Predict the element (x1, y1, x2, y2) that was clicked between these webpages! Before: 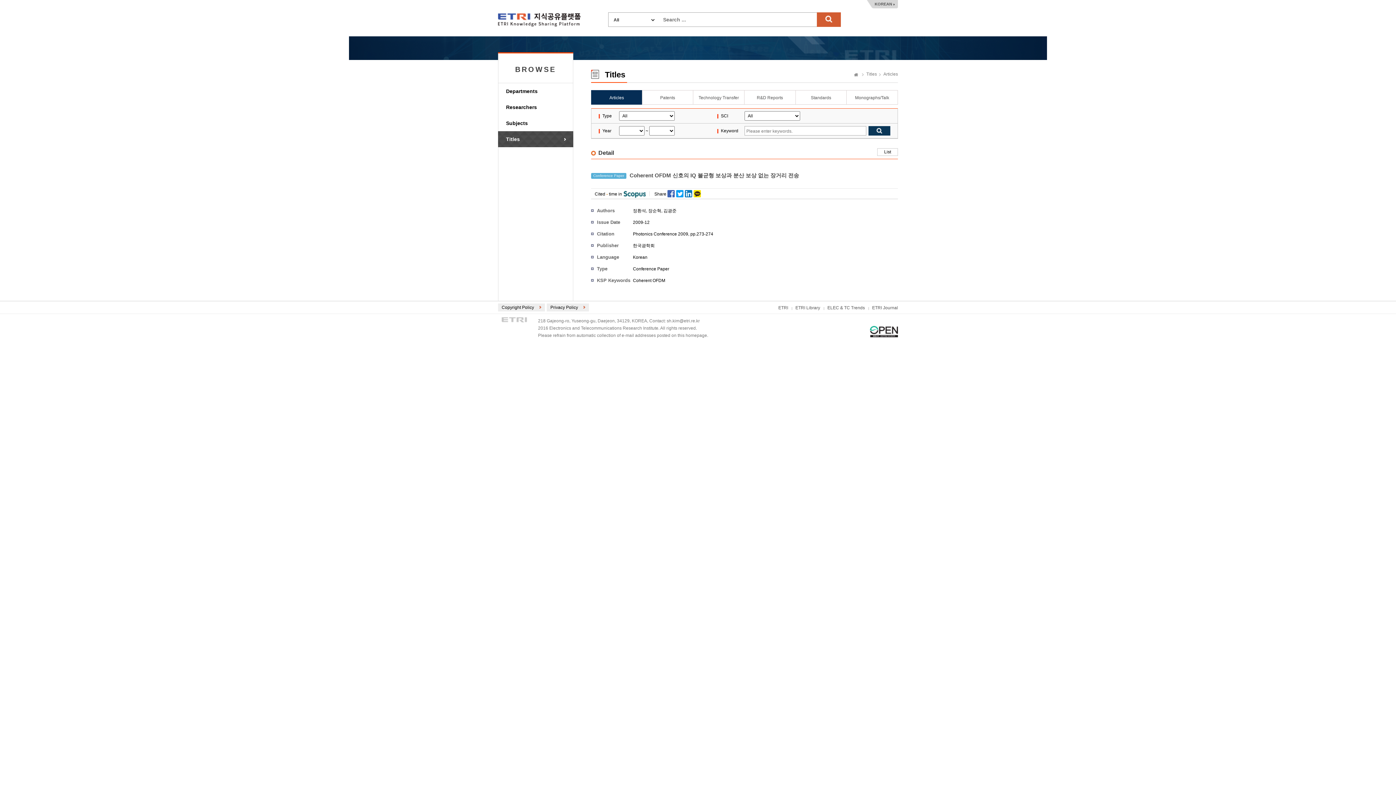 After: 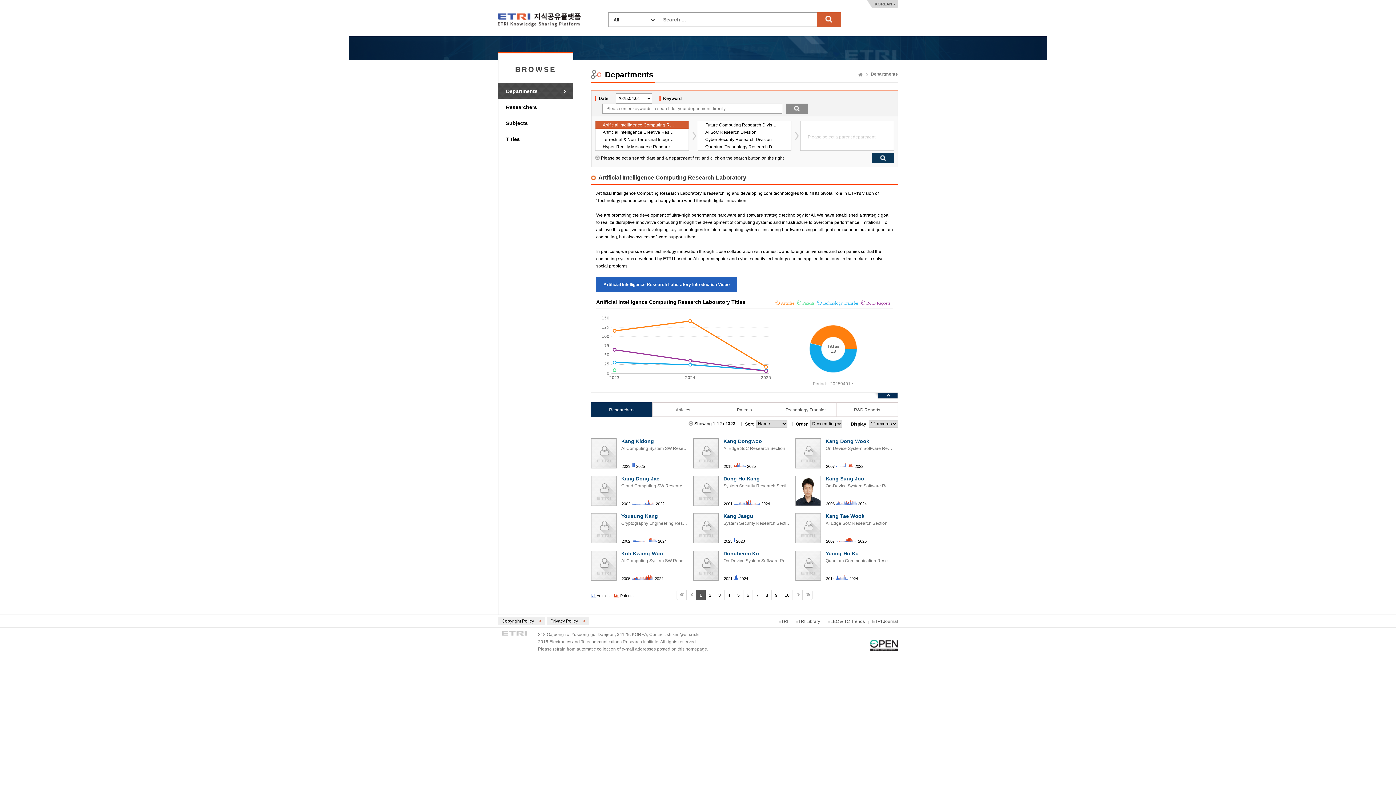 Action: bbox: (506, 83, 573, 99) label: Departments